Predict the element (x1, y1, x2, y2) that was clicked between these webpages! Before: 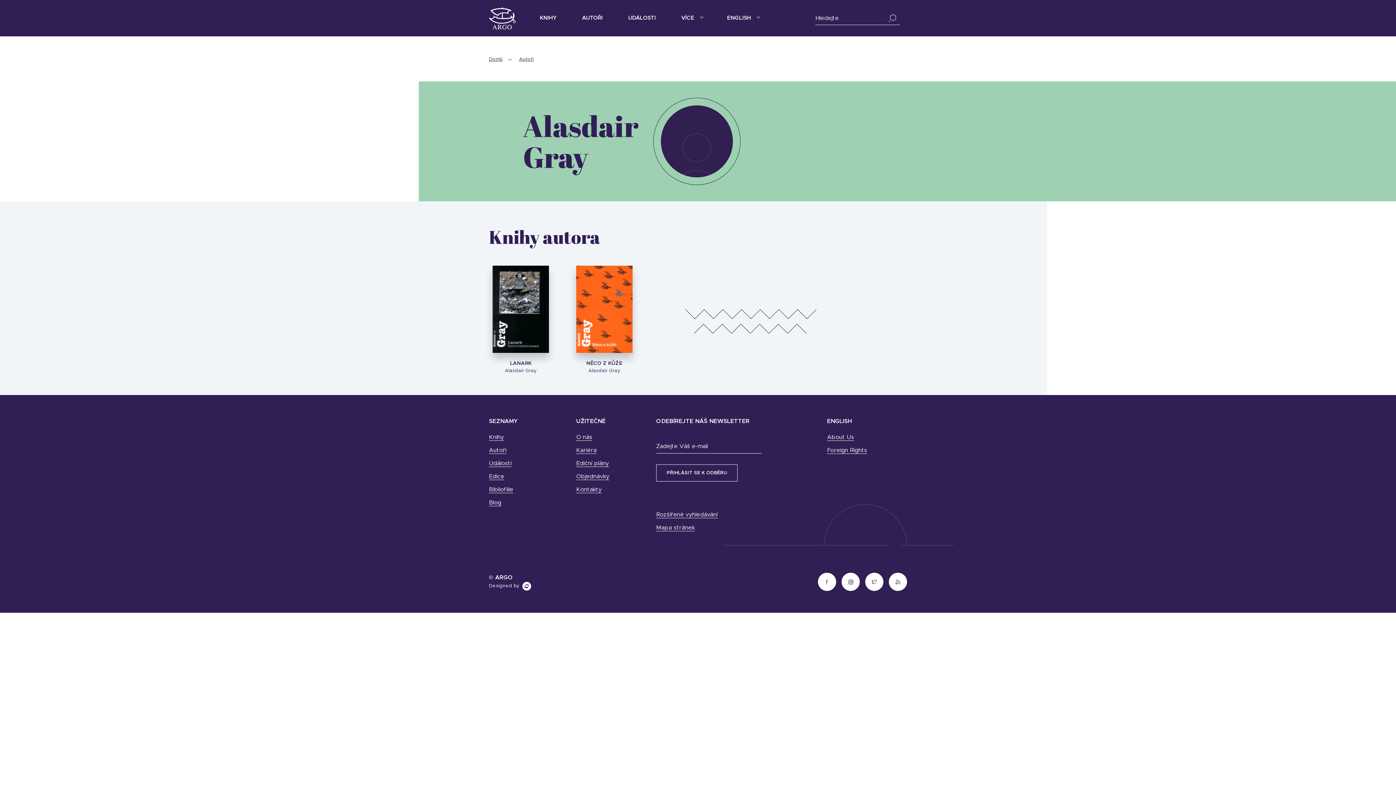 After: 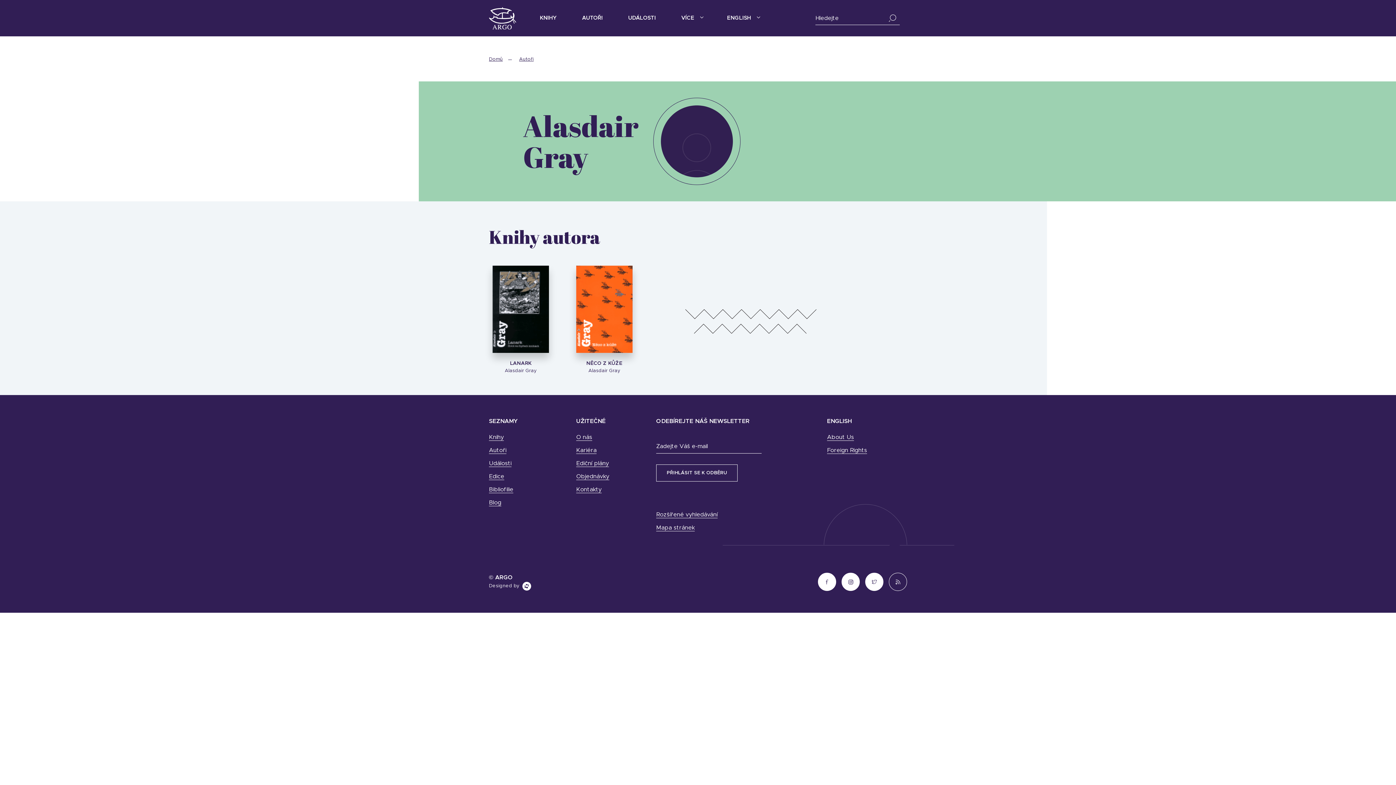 Action: bbox: (889, 573, 907, 591)